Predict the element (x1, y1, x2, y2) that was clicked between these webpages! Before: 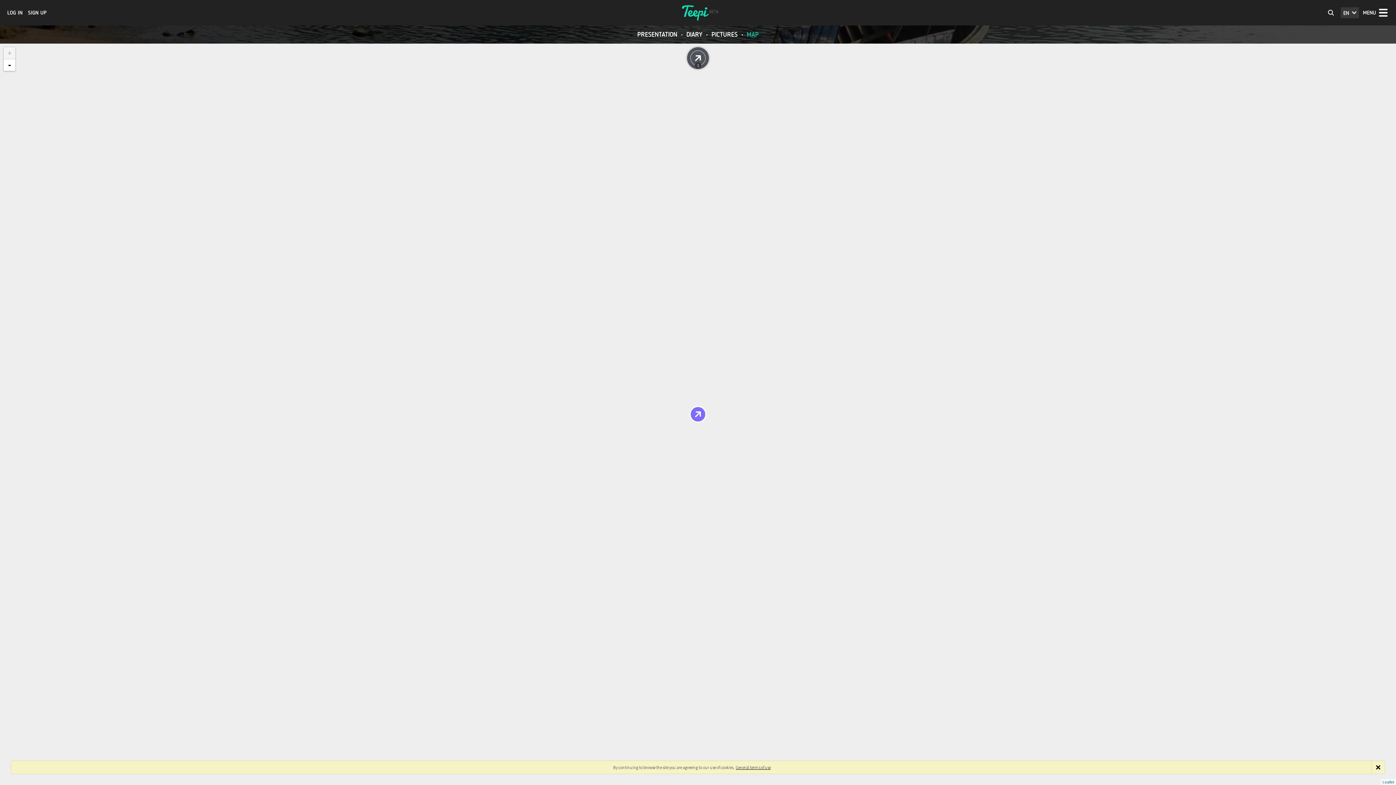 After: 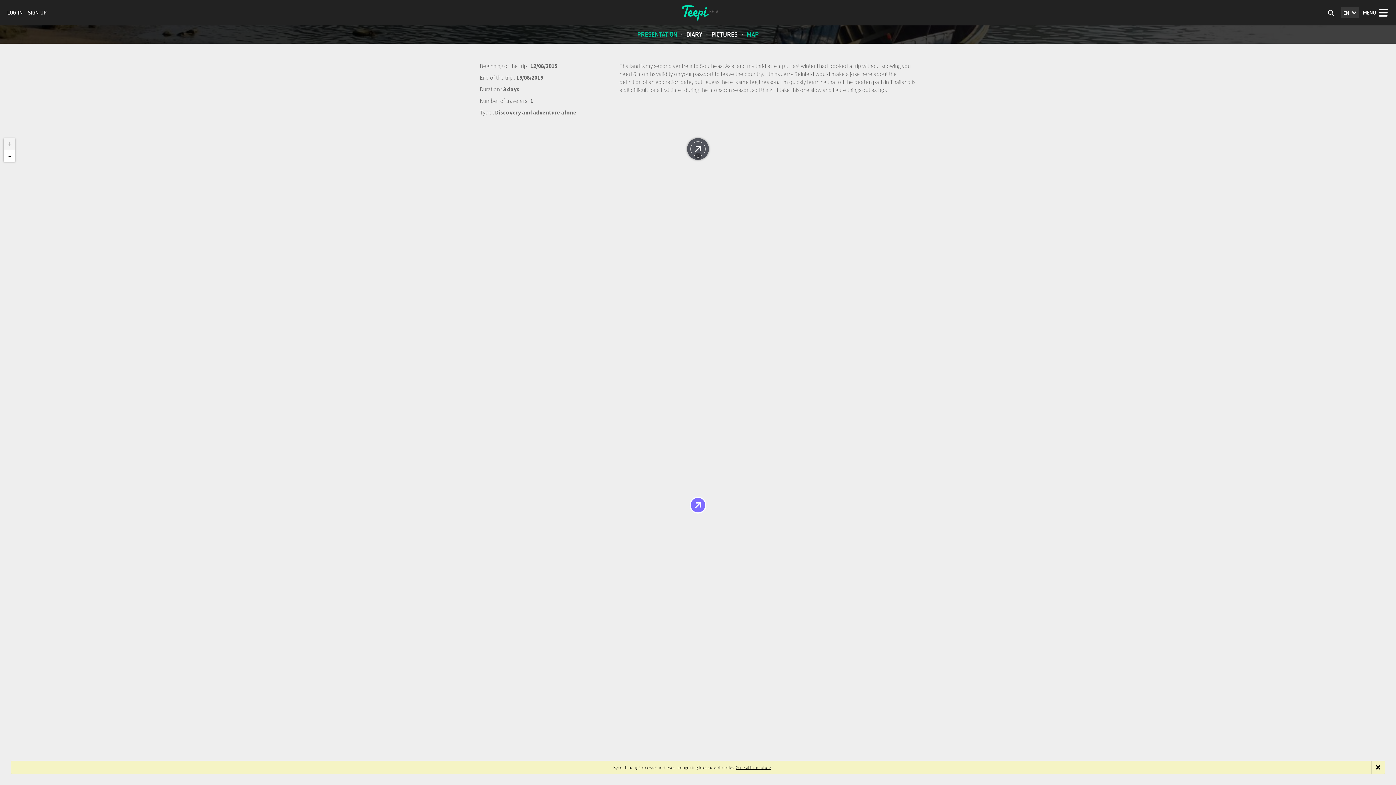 Action: label: PRESENTATION bbox: (637, 29, 677, 40)